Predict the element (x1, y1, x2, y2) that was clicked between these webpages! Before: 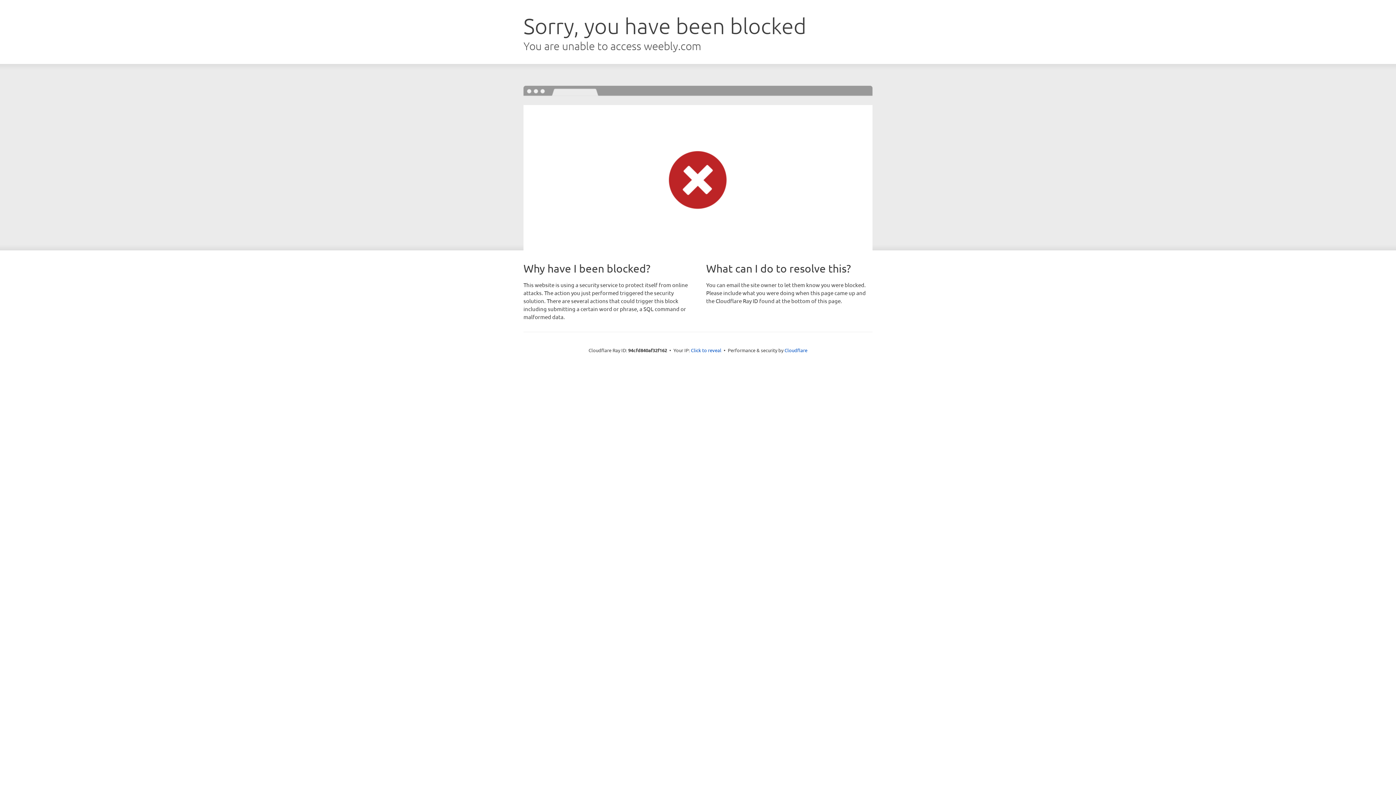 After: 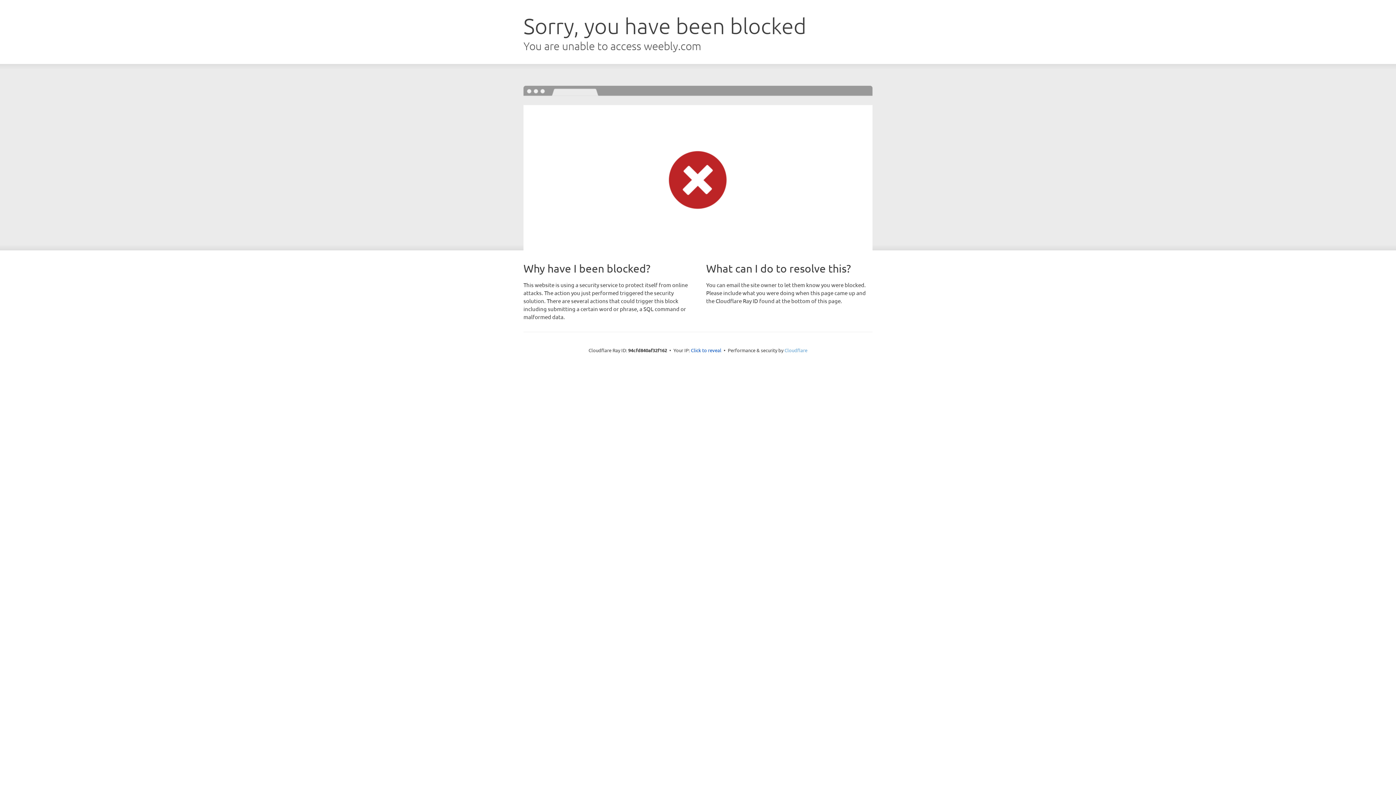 Action: bbox: (784, 347, 807, 353) label: Cloudflare